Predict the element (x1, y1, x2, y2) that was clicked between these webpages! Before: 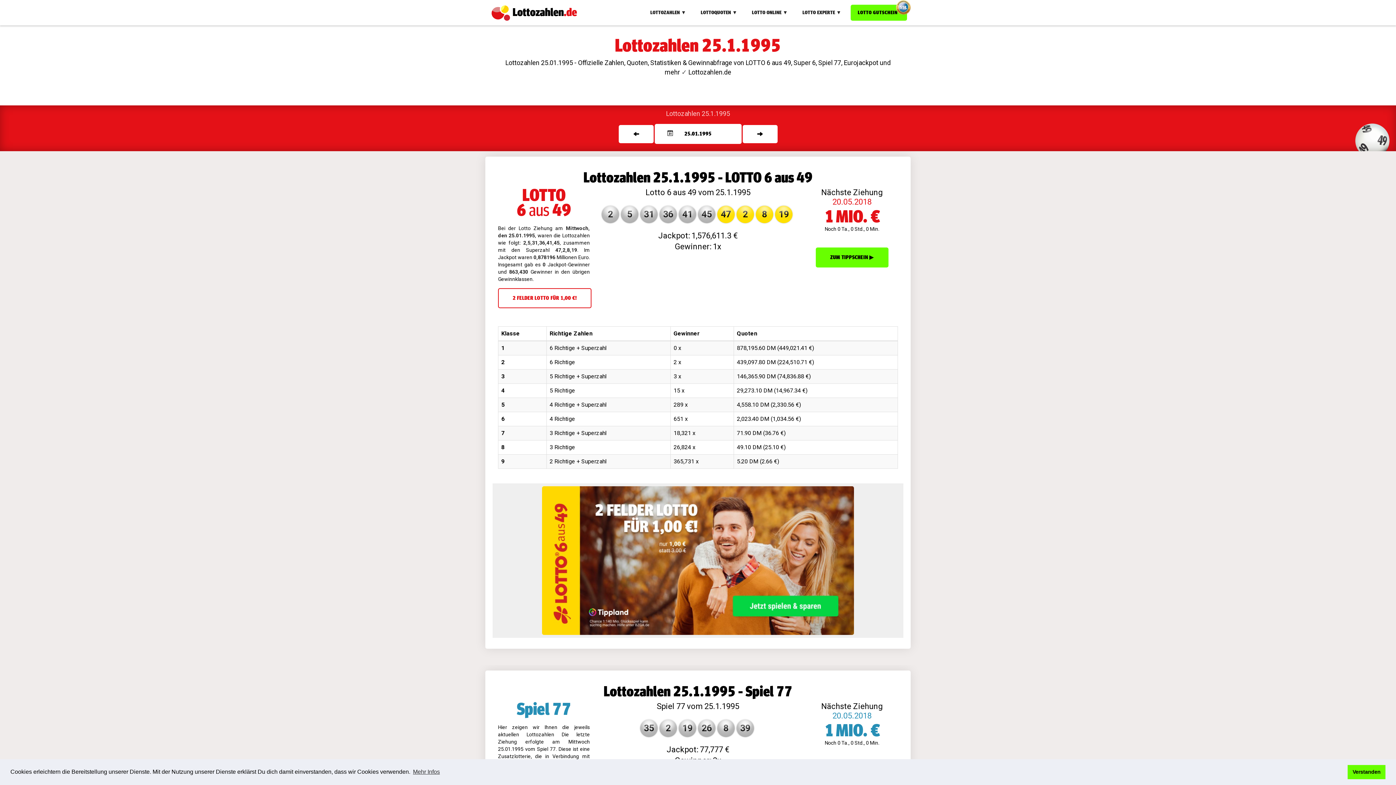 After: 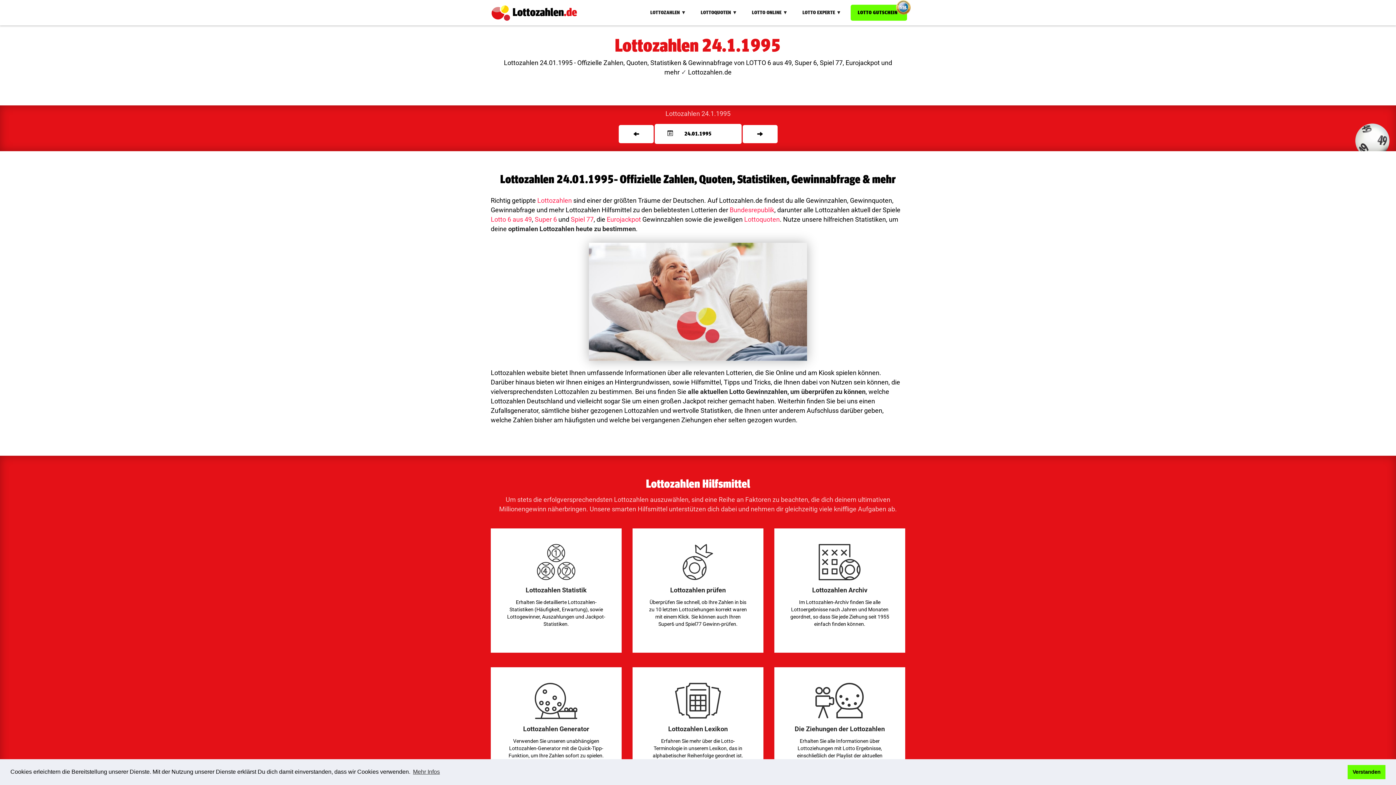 Action: bbox: (618, 125, 653, 143)